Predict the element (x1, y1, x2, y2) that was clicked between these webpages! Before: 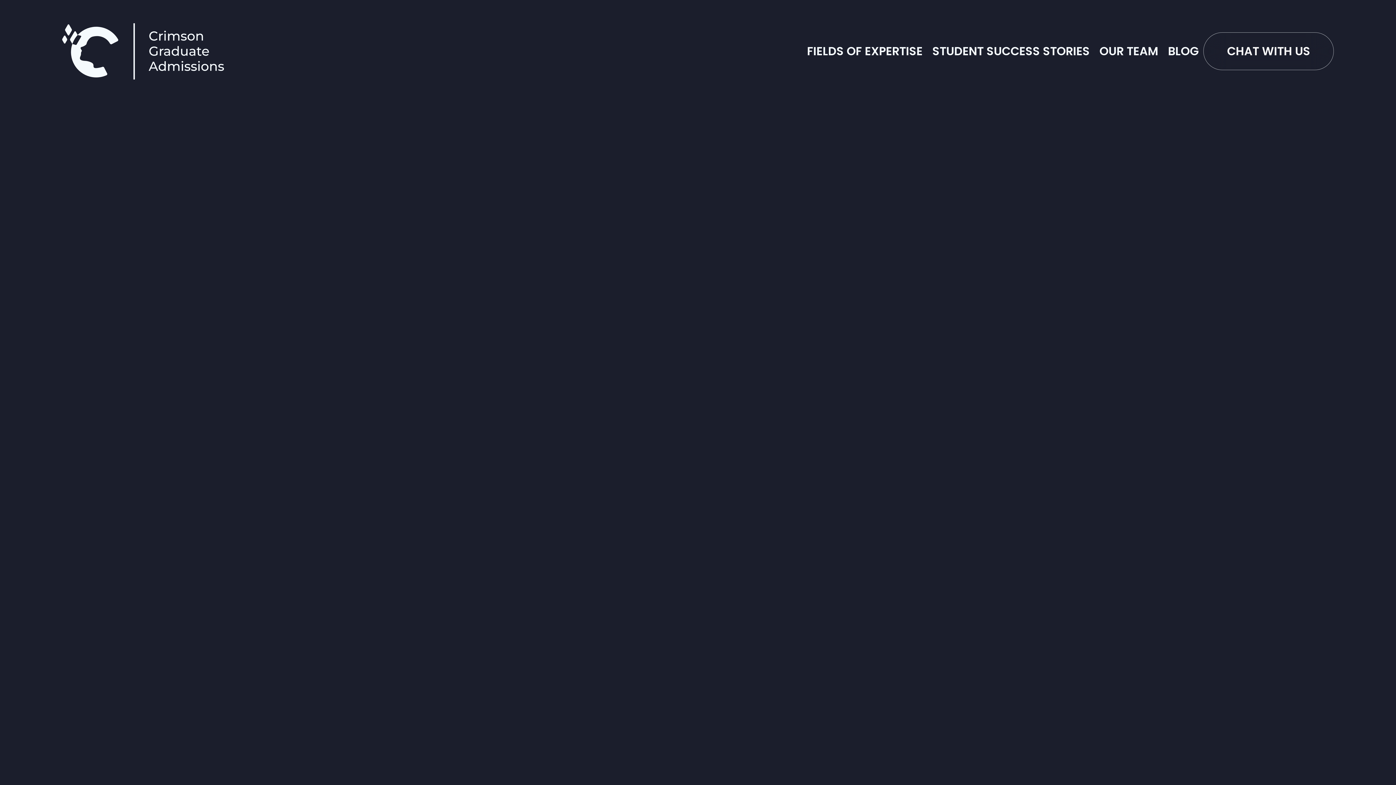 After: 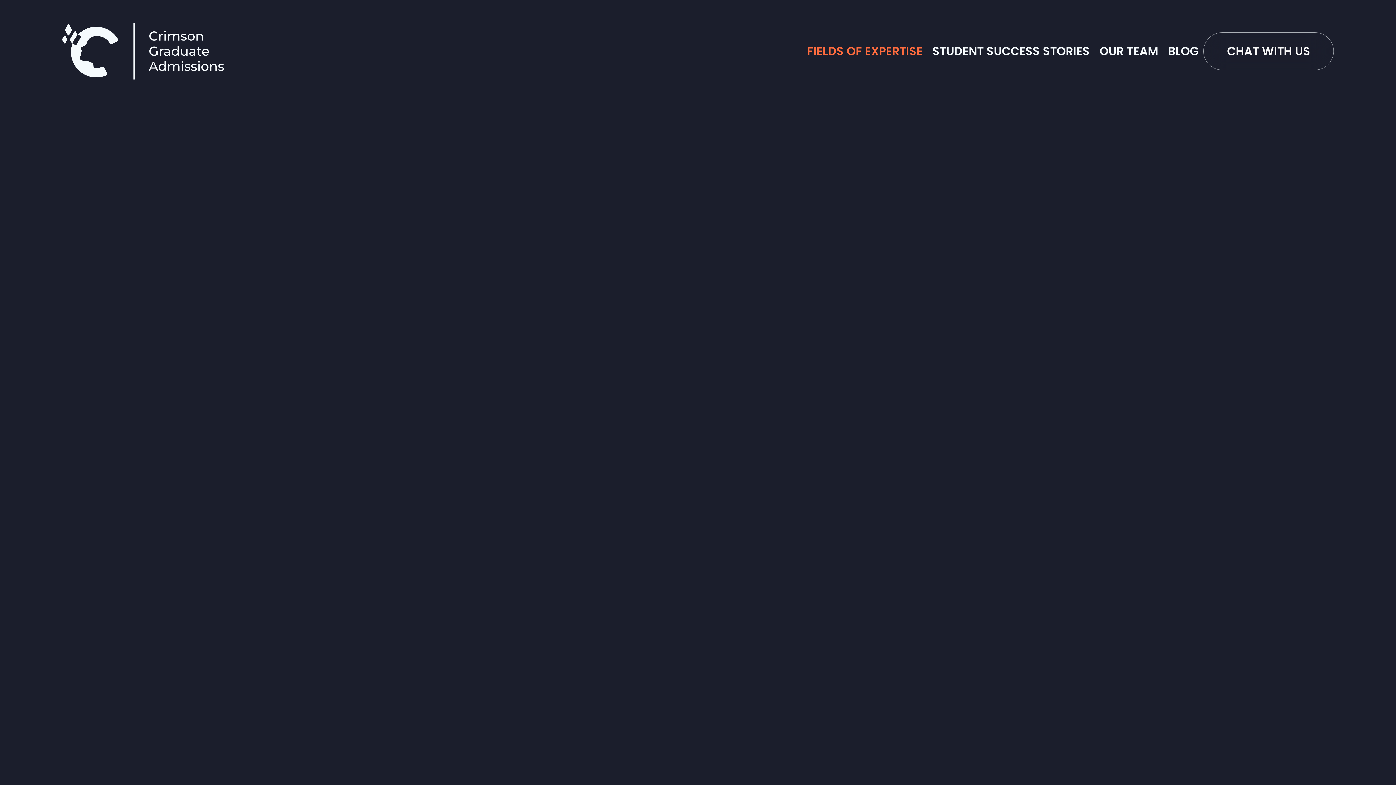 Action: bbox: (802, 39, 927, 63) label: FIELDS OF EXPERTISE